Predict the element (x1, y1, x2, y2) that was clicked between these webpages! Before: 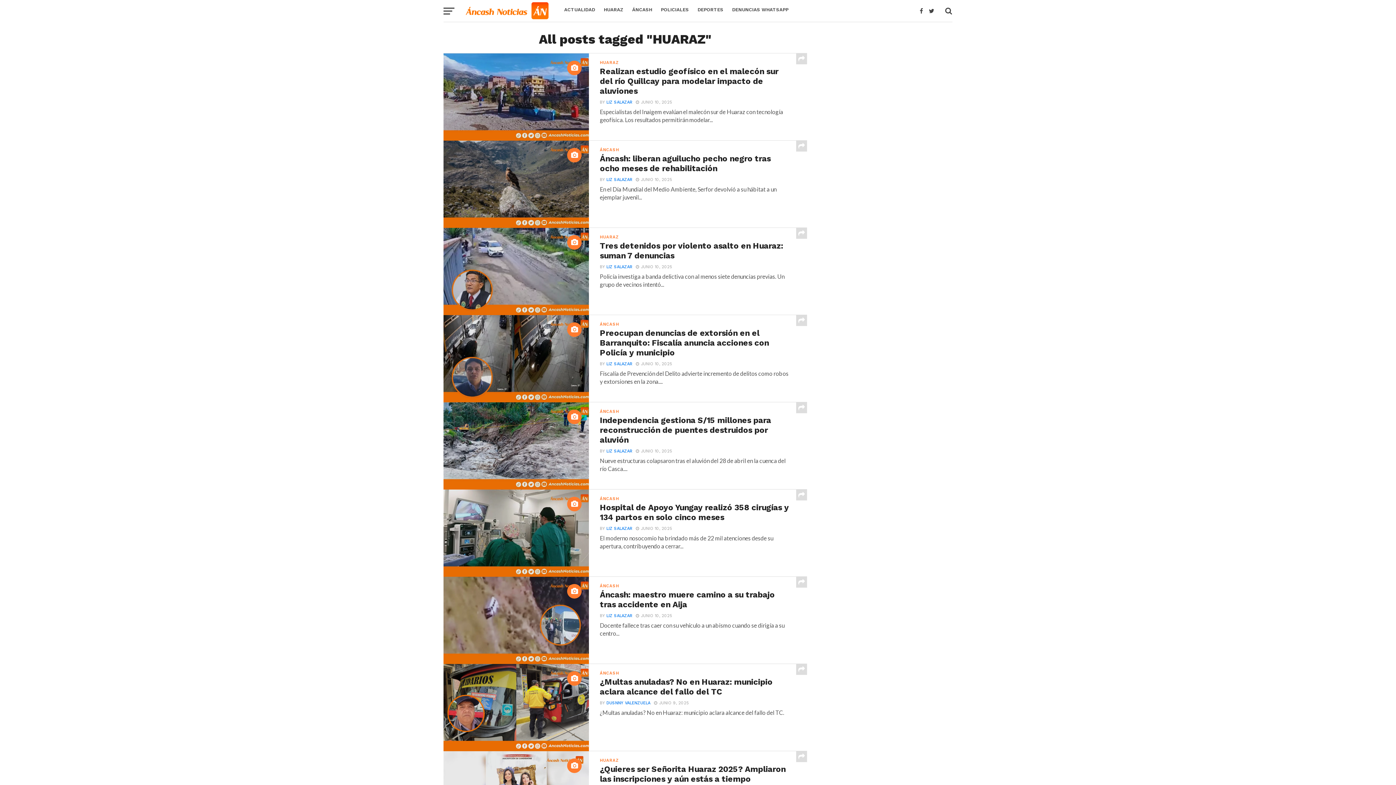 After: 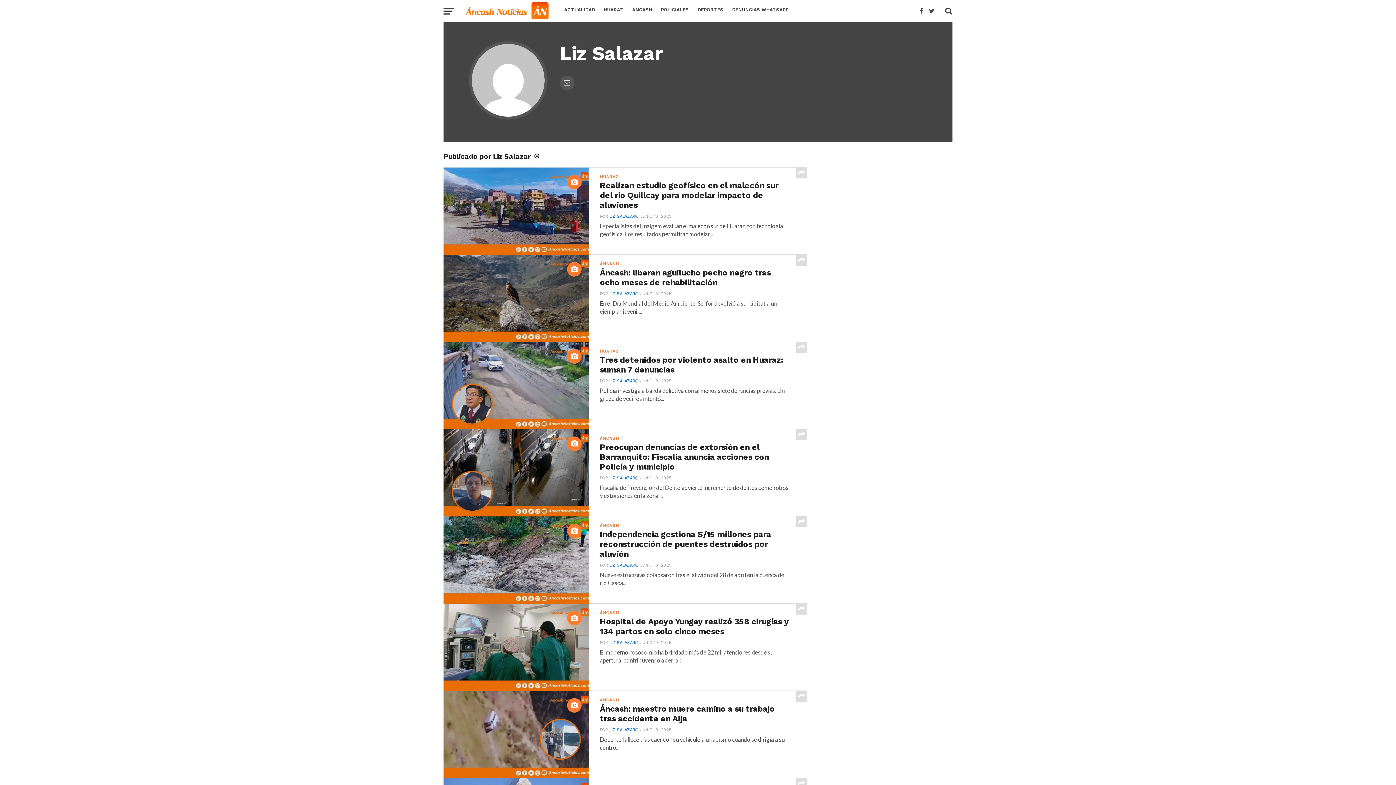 Action: bbox: (606, 361, 632, 366) label: LIZ SALAZAR